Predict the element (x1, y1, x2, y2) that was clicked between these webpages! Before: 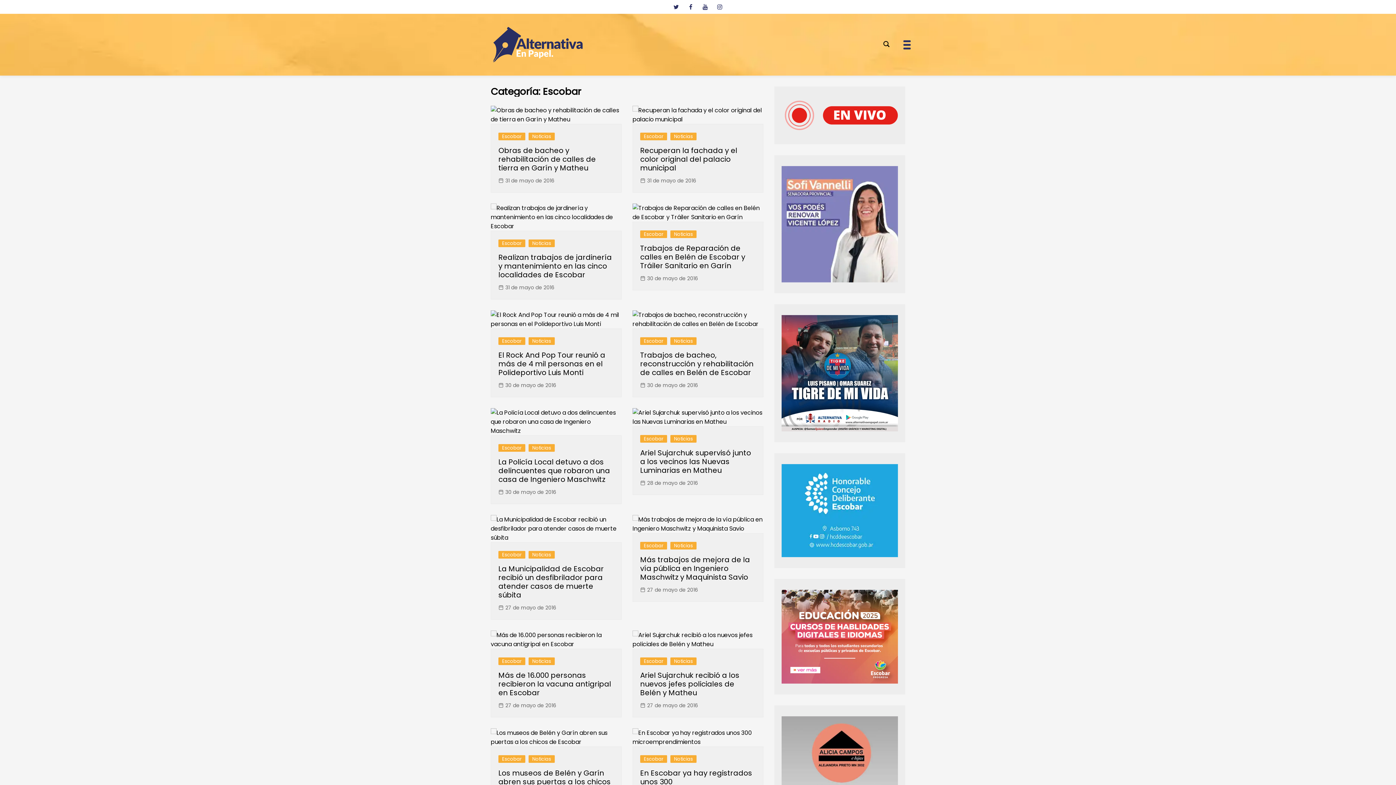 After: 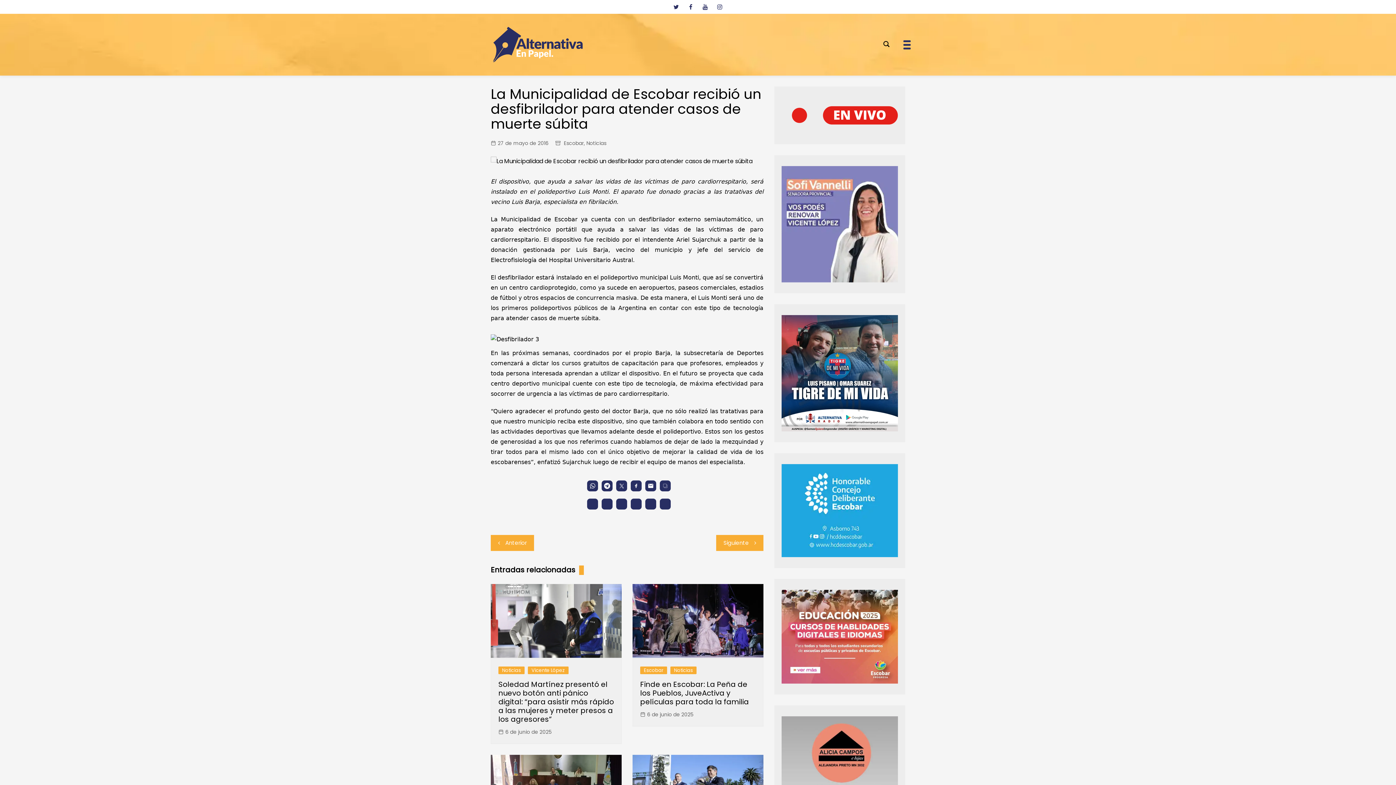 Action: bbox: (490, 515, 621, 542)